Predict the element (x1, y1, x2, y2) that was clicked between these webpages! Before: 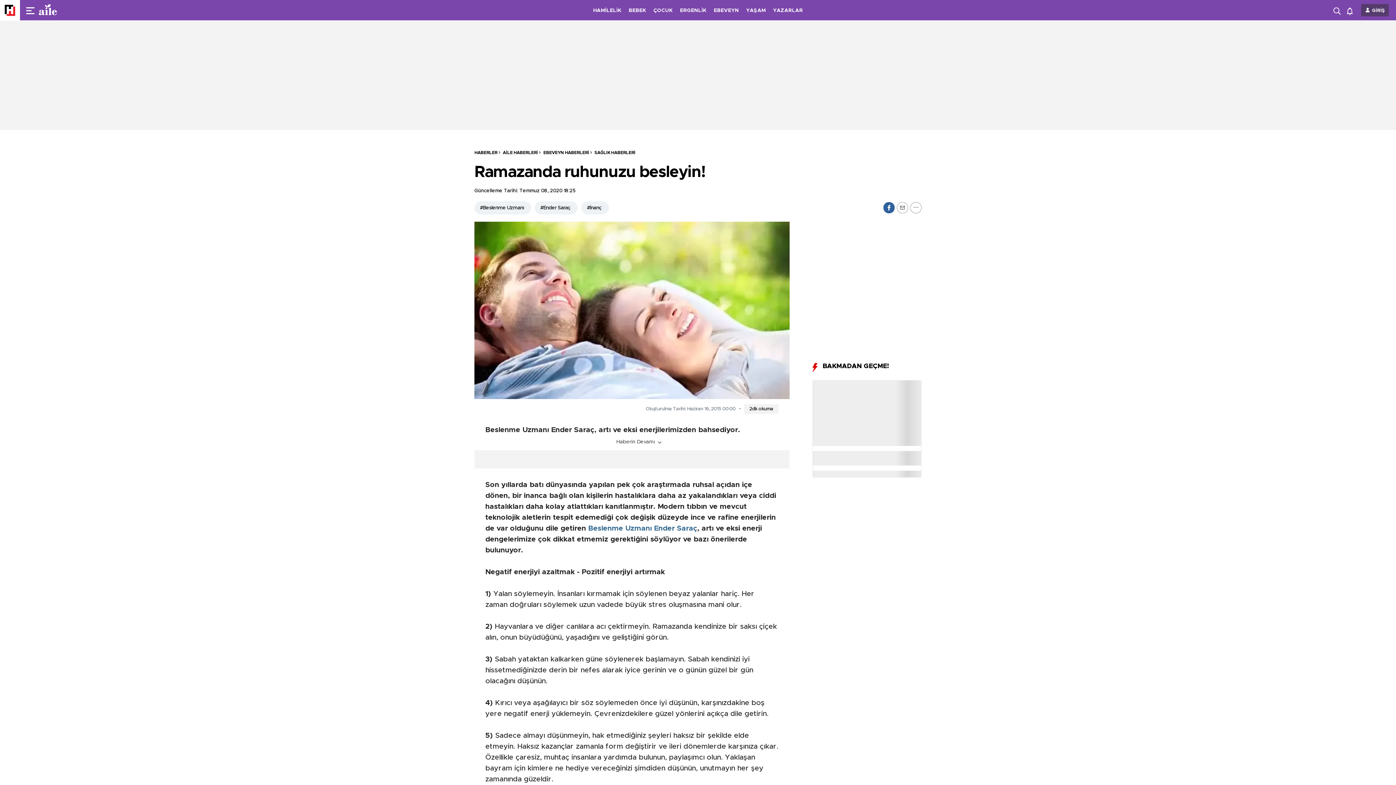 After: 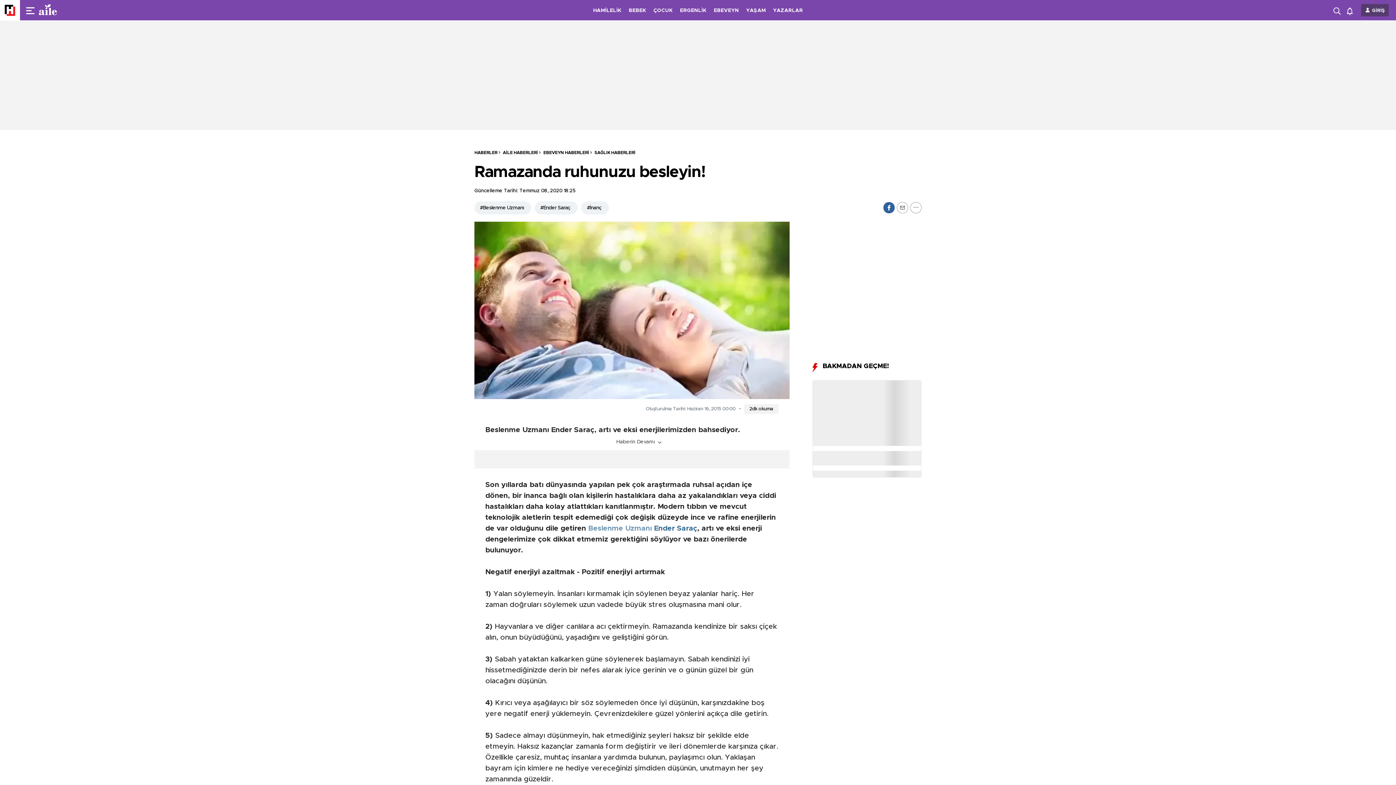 Action: label: Beslenme Uzmanı bbox: (588, 524, 652, 532)